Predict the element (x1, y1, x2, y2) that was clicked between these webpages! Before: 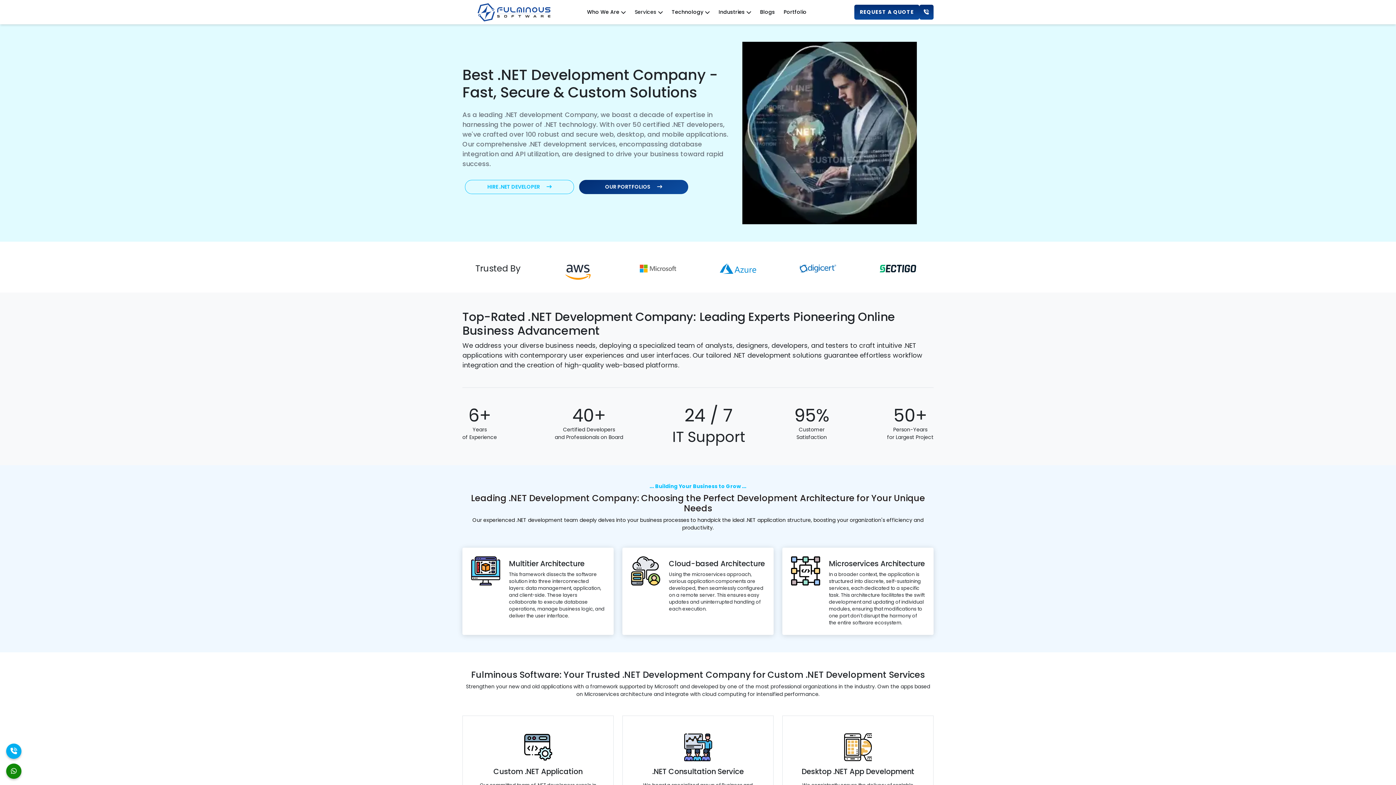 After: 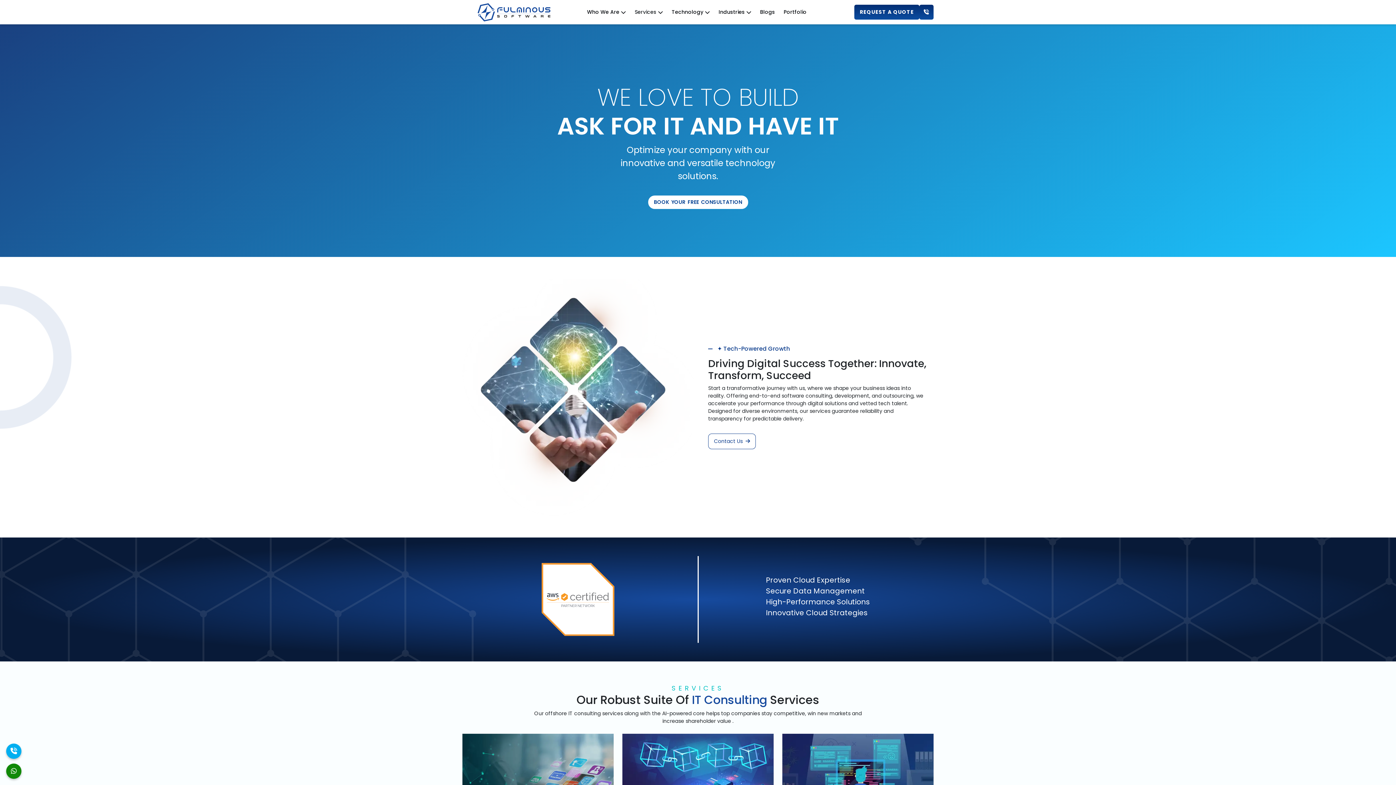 Action: bbox: (477, 3, 546, 21)